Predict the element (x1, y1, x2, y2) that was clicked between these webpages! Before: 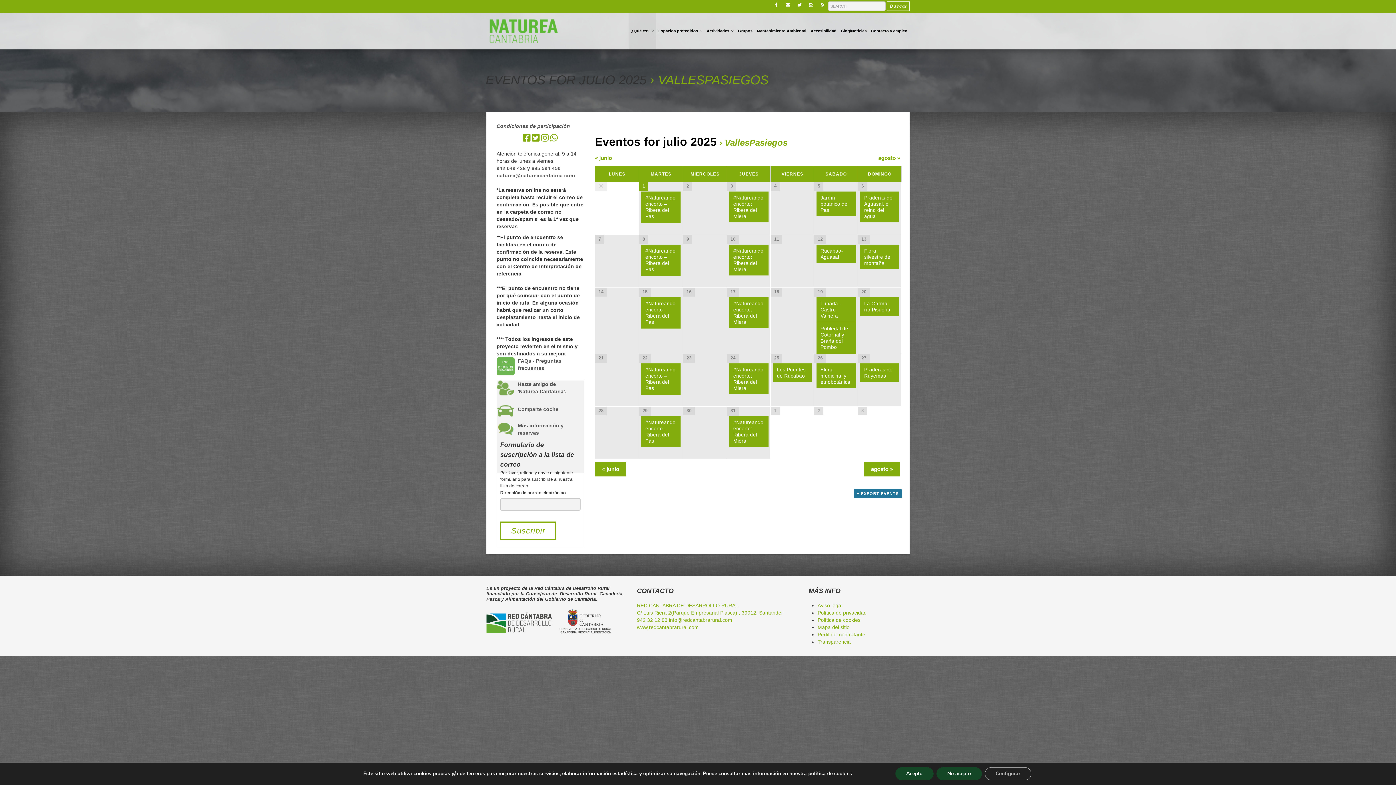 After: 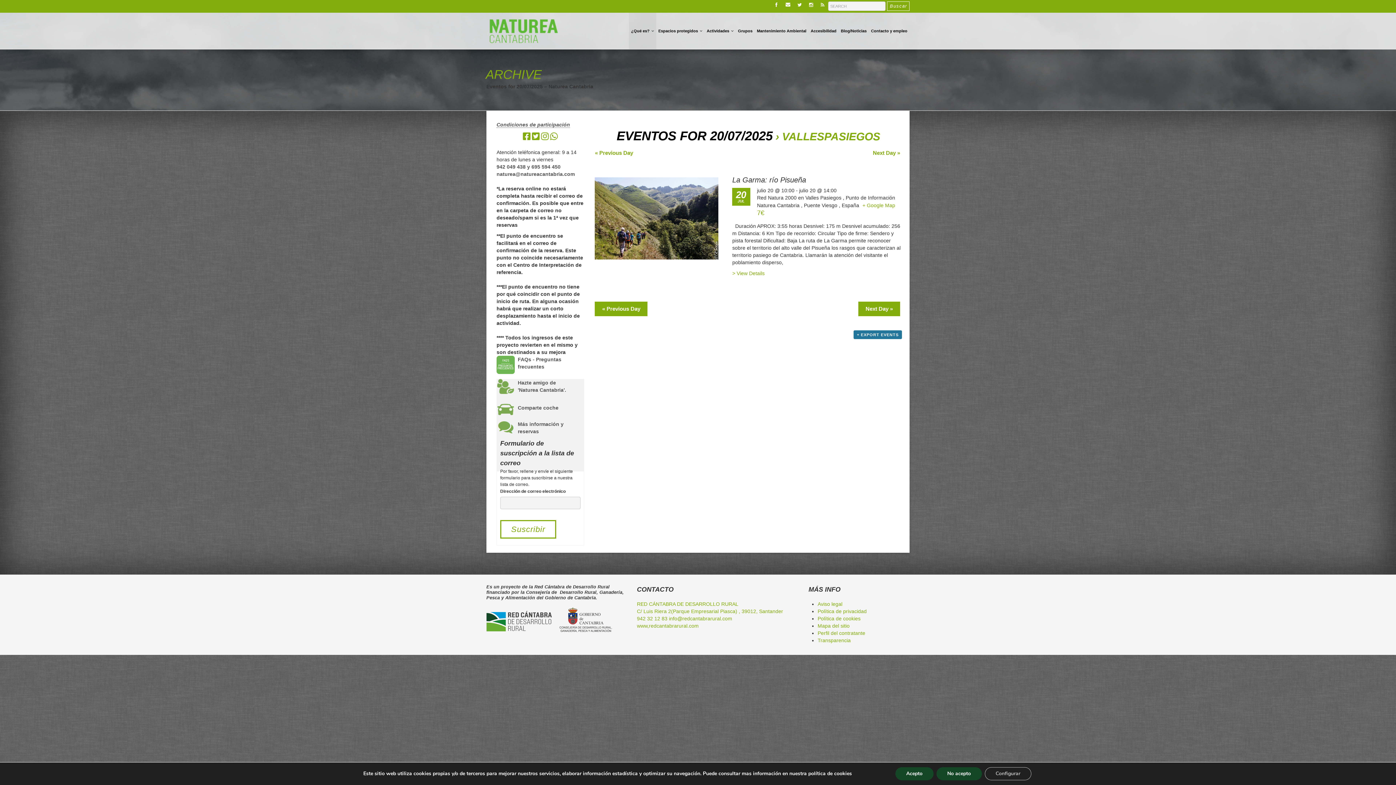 Action: bbox: (861, 289, 866, 294) label: Mostrar julio 20